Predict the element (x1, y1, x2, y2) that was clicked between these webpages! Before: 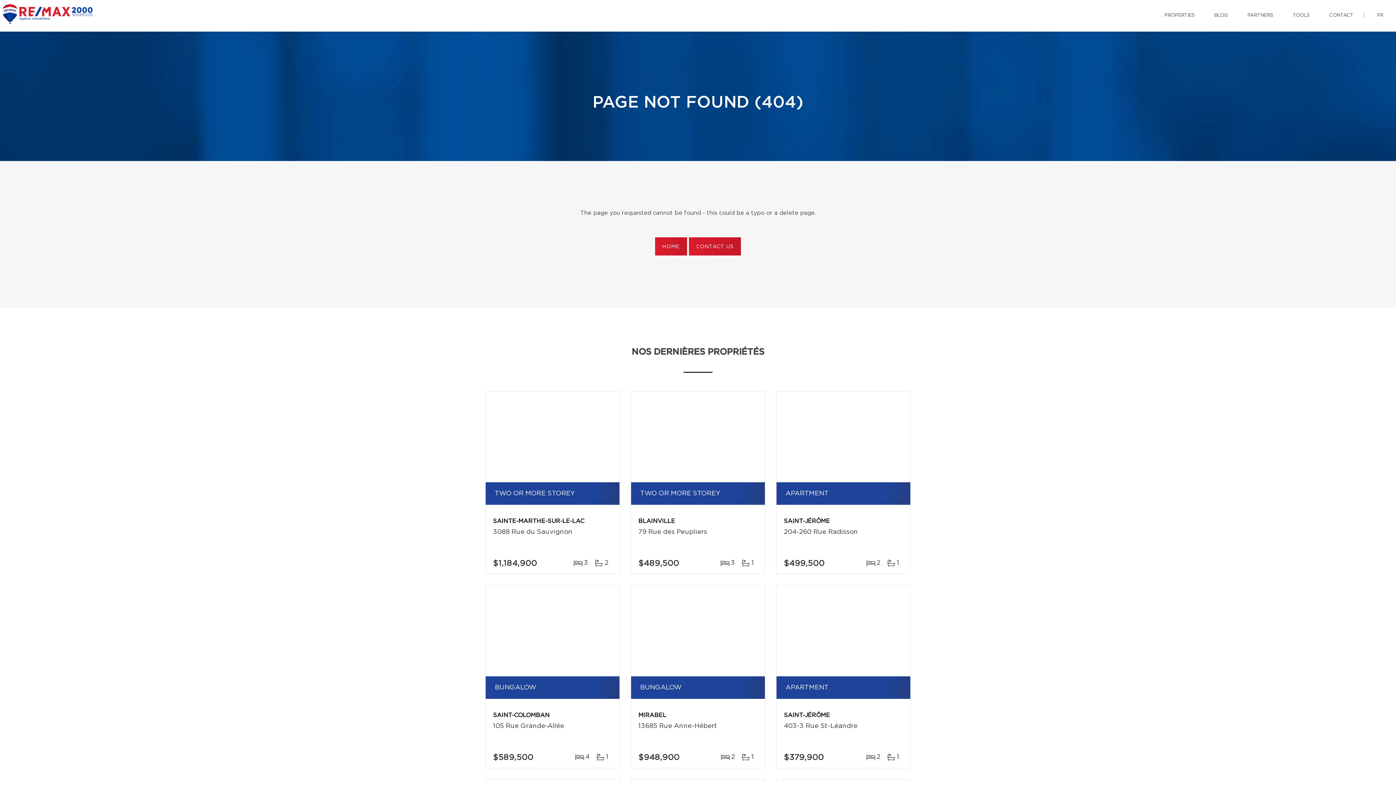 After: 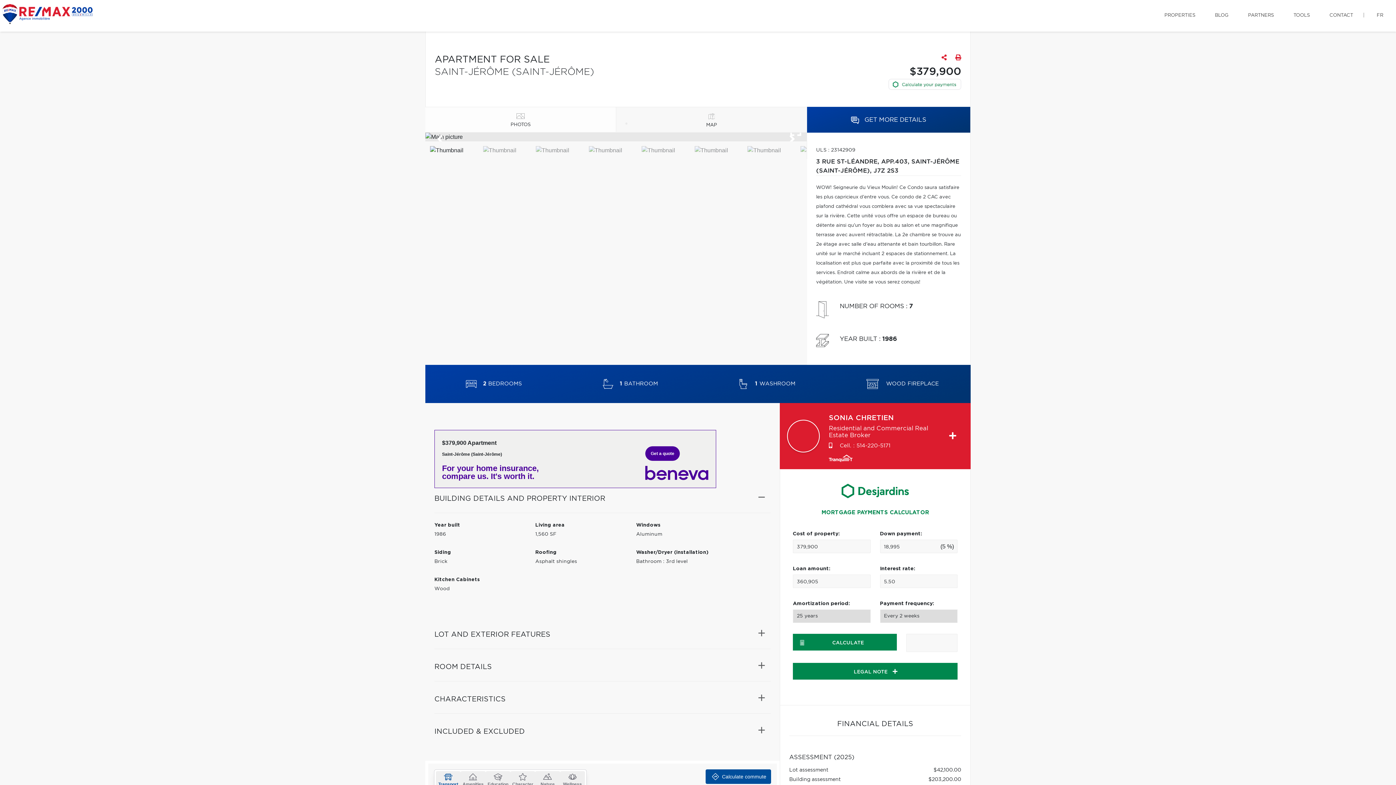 Action: bbox: (776, 585, 910, 676)